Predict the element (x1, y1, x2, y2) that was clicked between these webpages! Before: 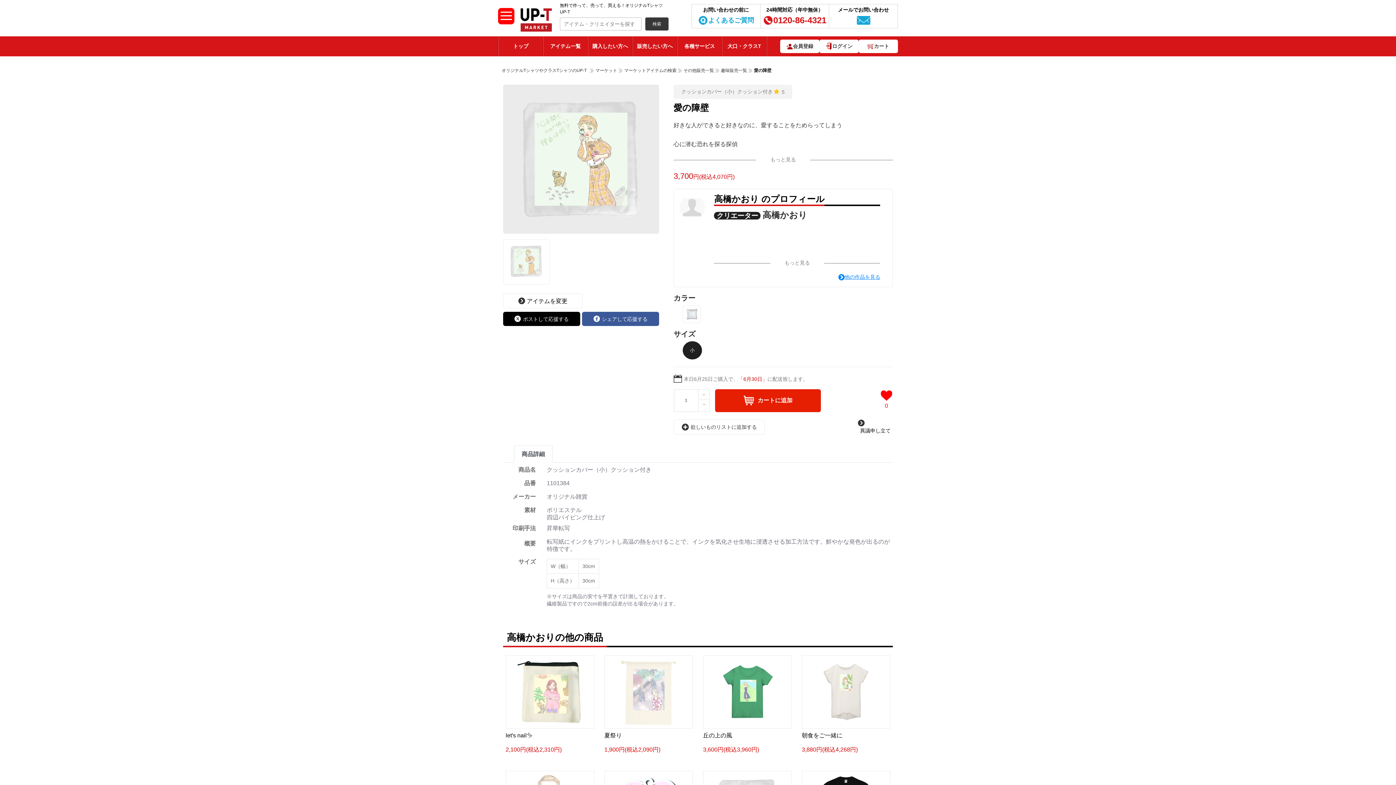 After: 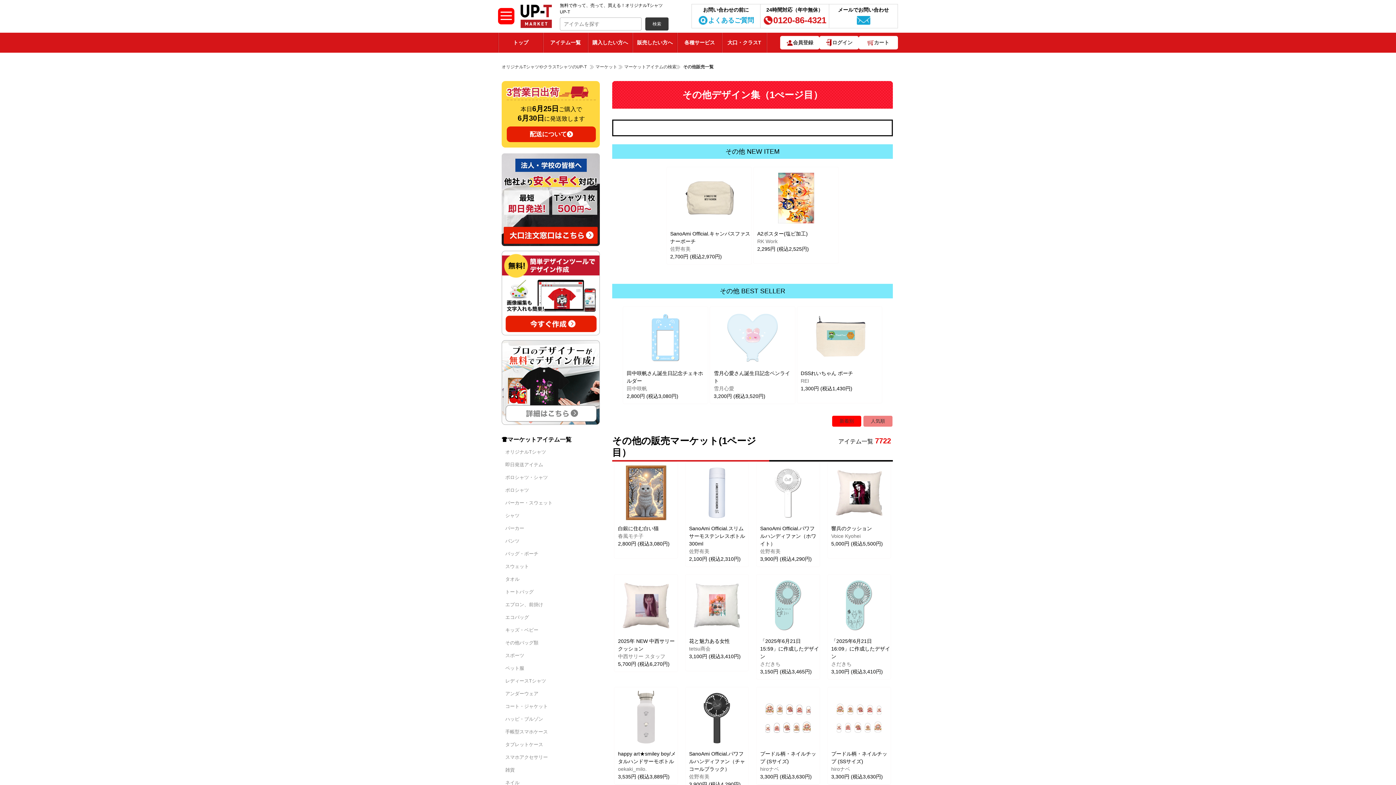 Action: bbox: (683, 68, 714, 73) label: その他販売一覧